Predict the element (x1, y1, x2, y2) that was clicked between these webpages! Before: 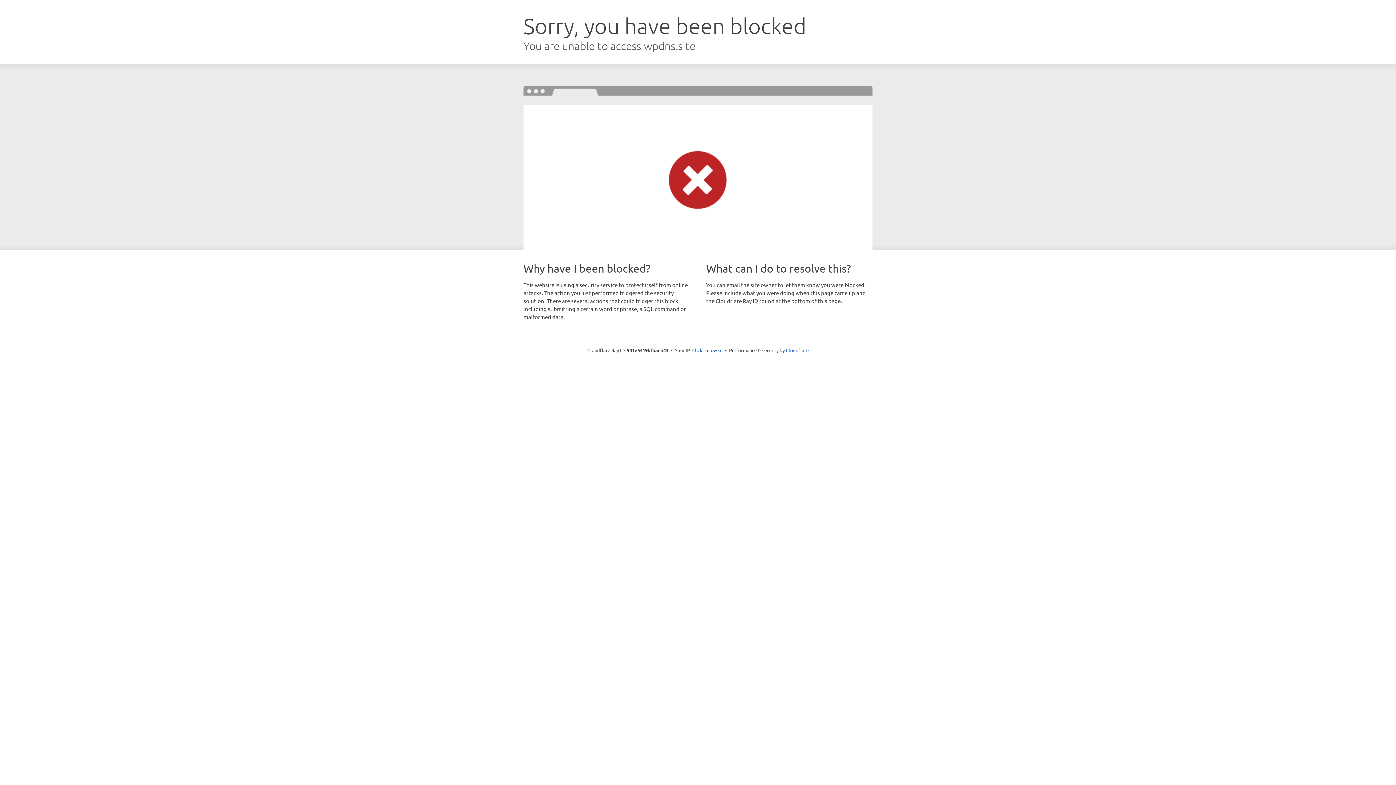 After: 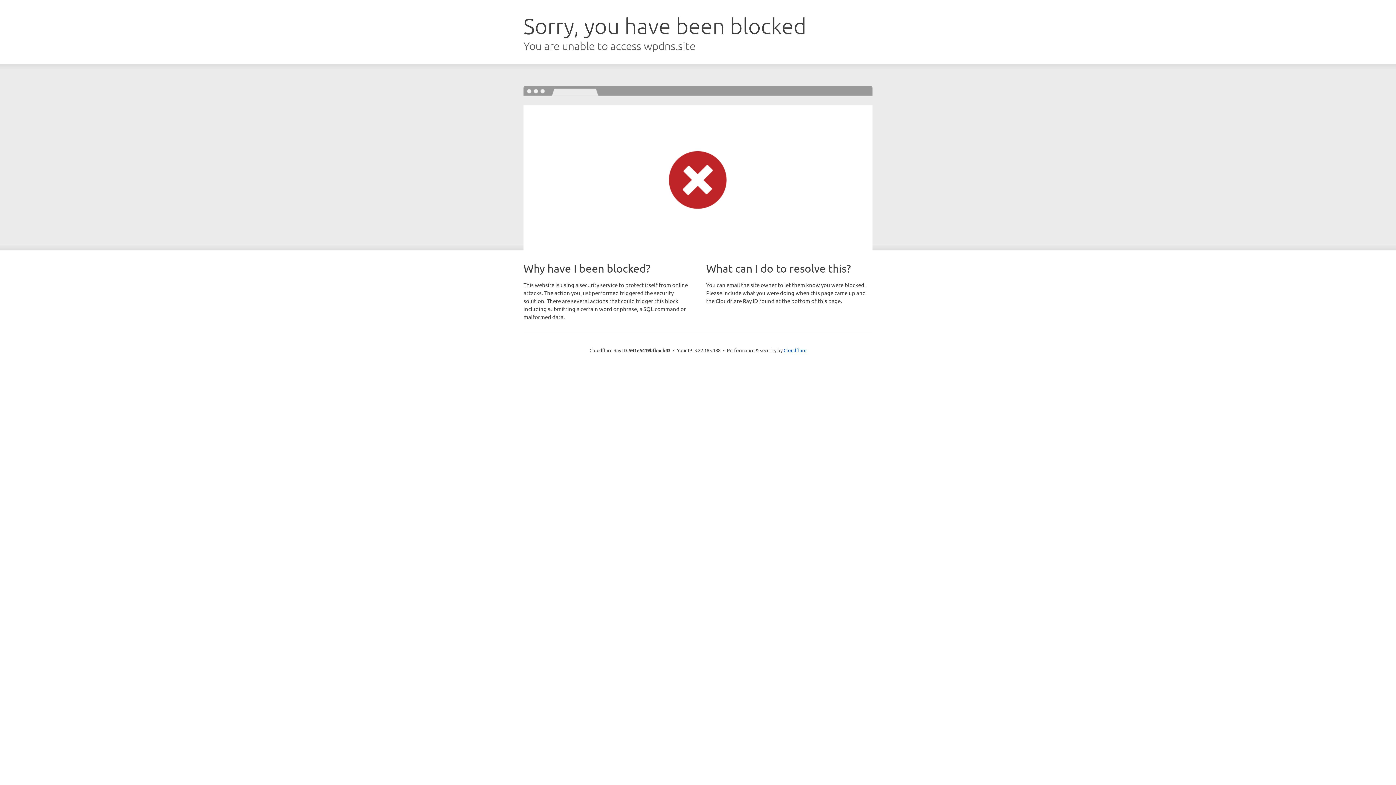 Action: bbox: (692, 346, 722, 353) label: Click to reveal